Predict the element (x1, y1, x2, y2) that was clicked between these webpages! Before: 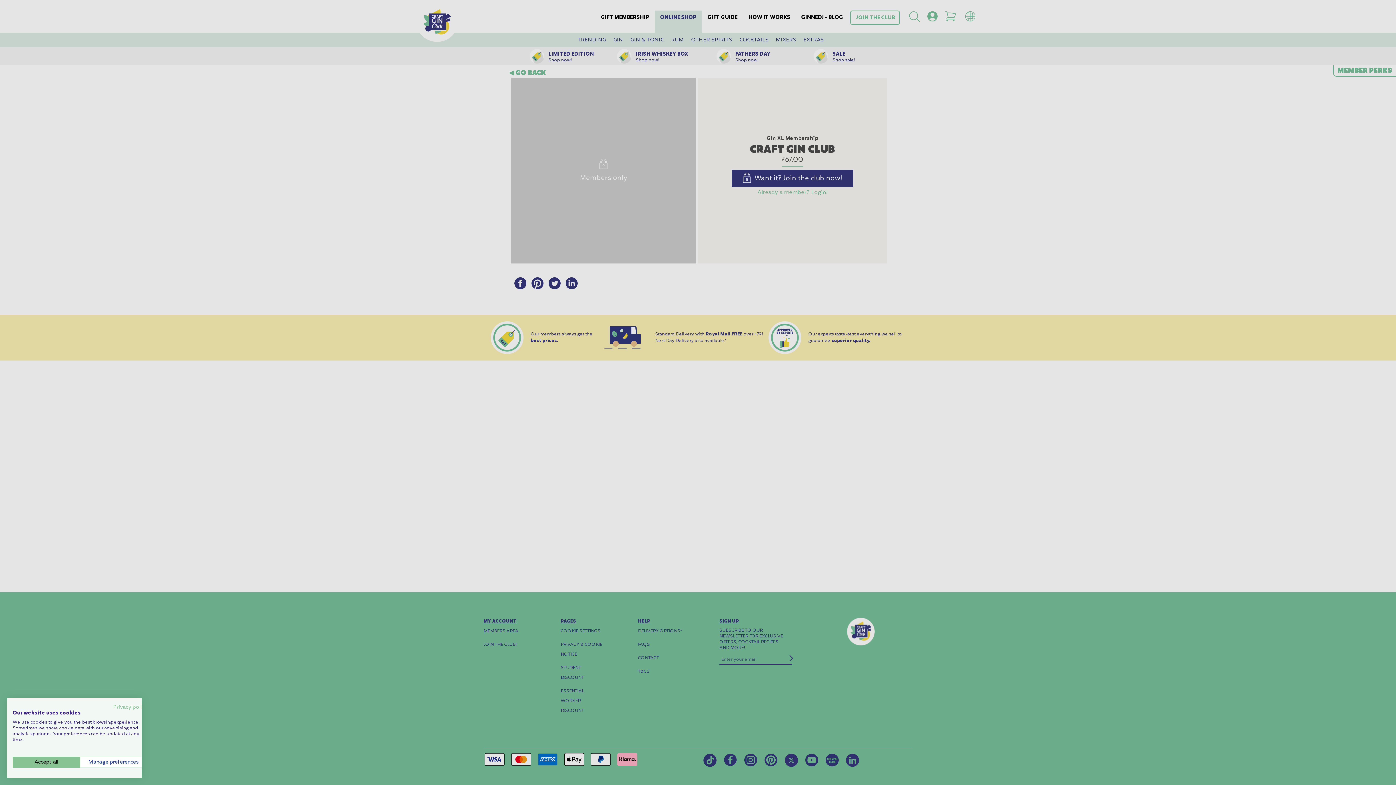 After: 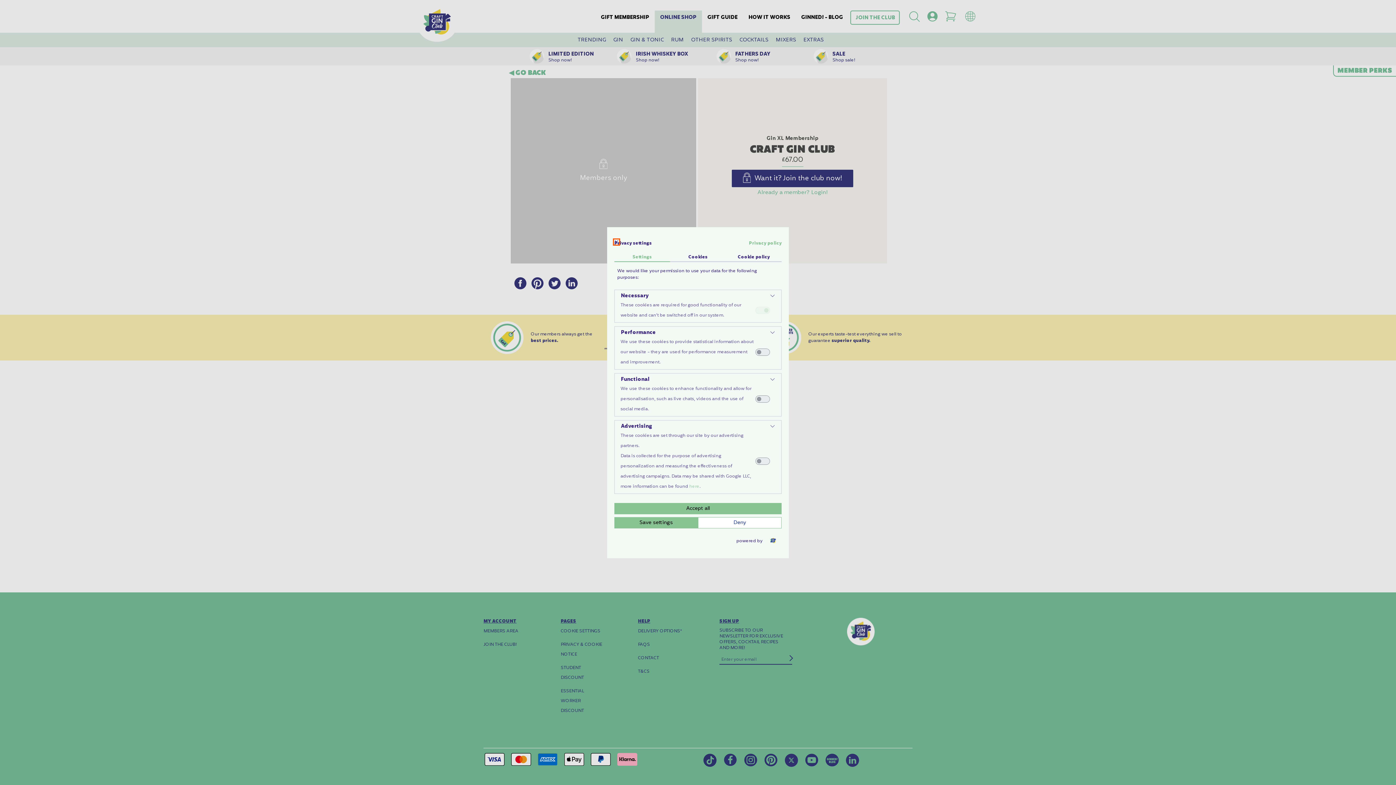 Action: bbox: (80, 757, 147, 768) label: Adjust cookie preferences